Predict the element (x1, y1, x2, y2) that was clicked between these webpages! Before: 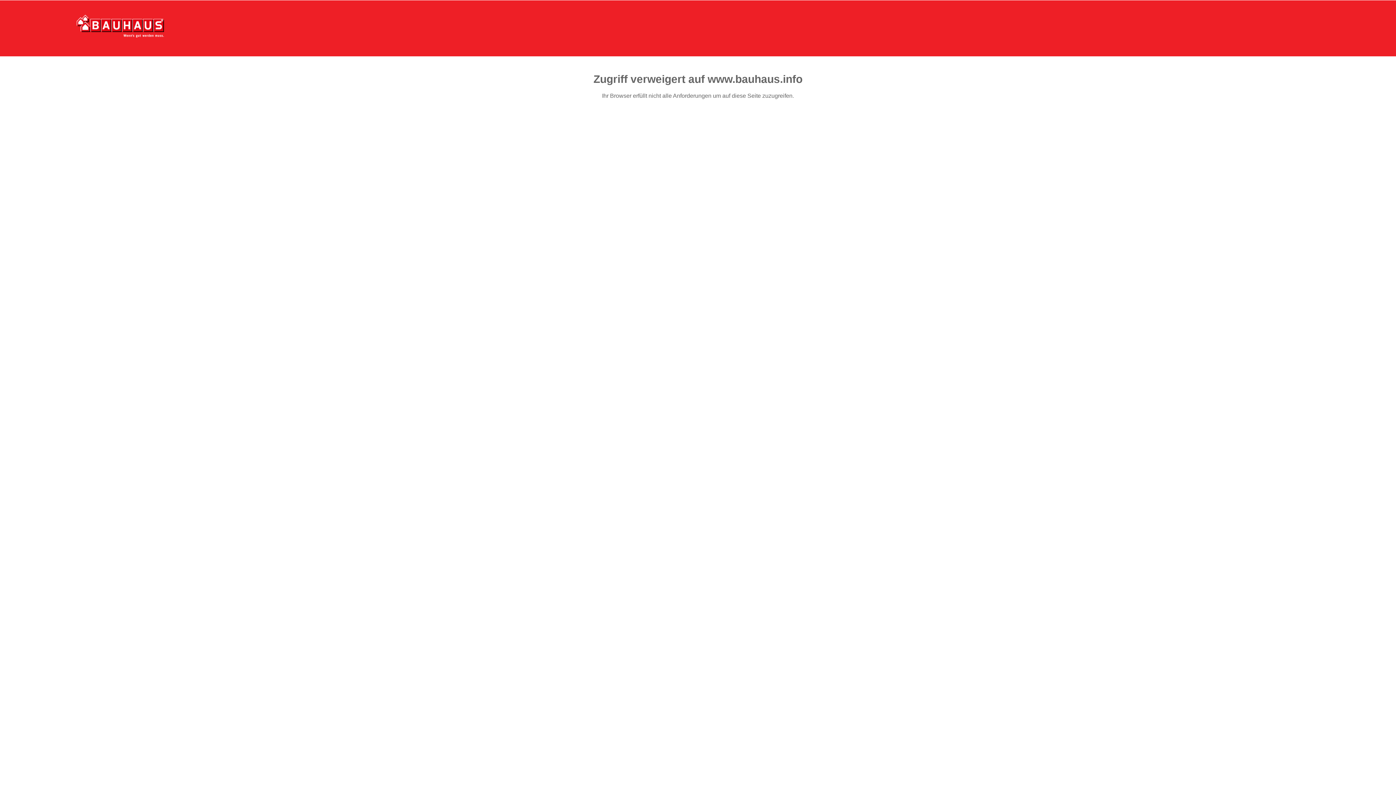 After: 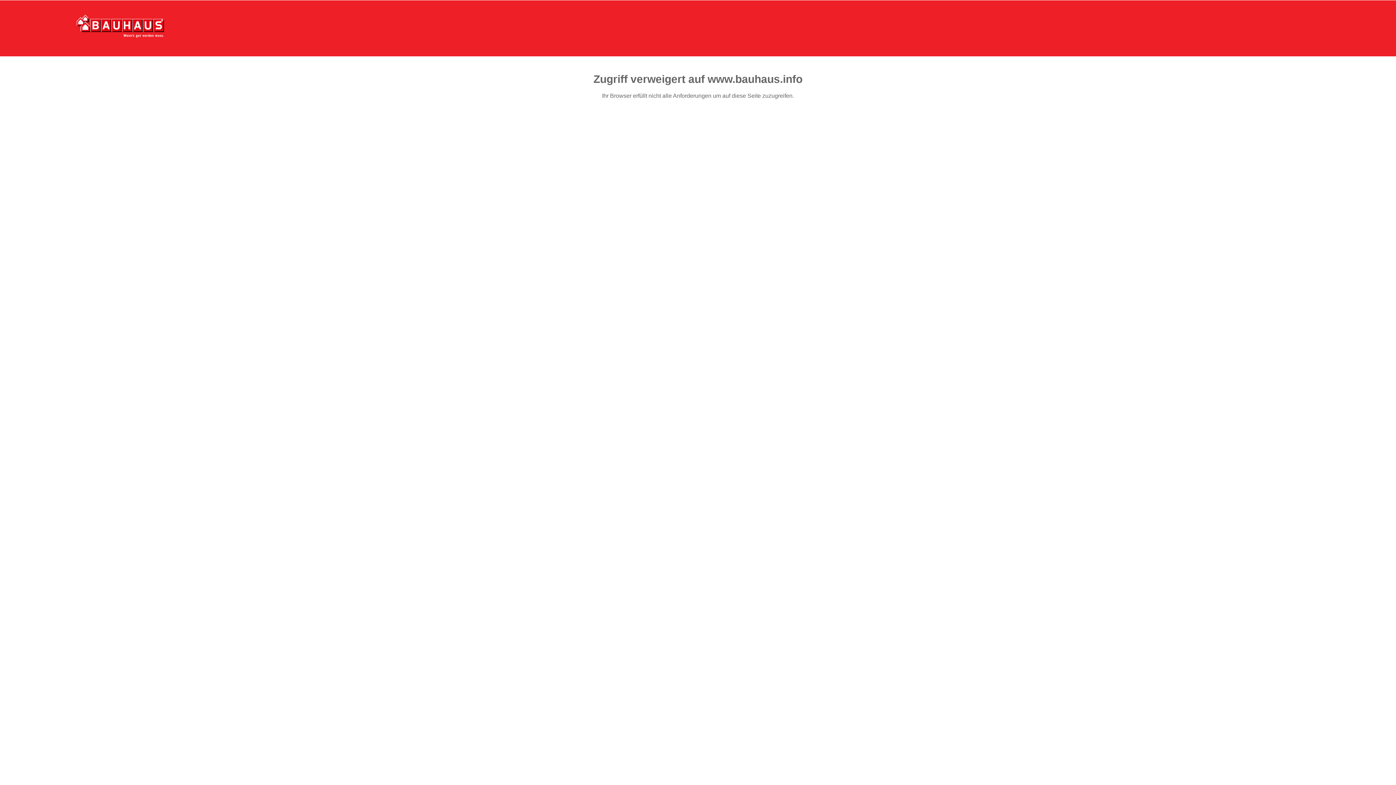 Action: bbox: (76, 15, 164, 37)